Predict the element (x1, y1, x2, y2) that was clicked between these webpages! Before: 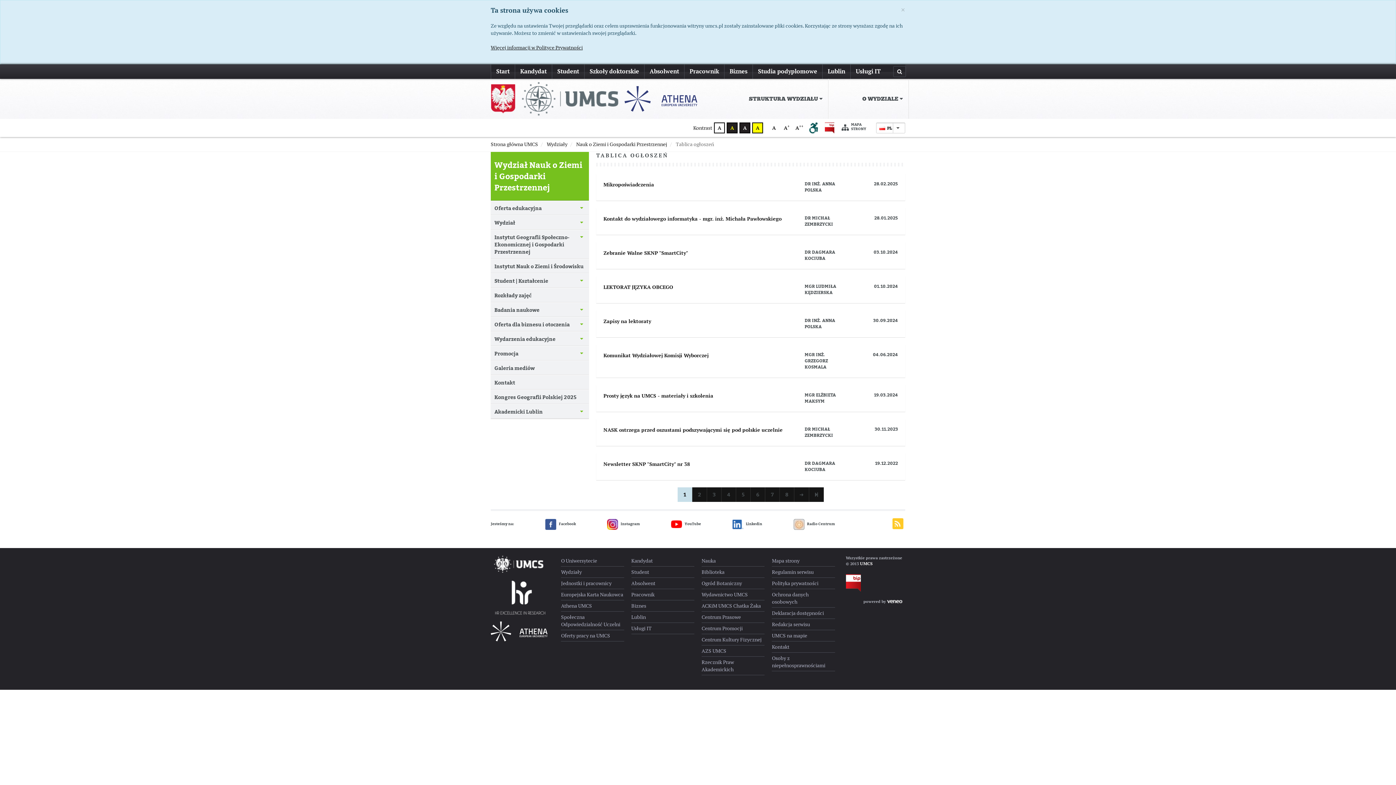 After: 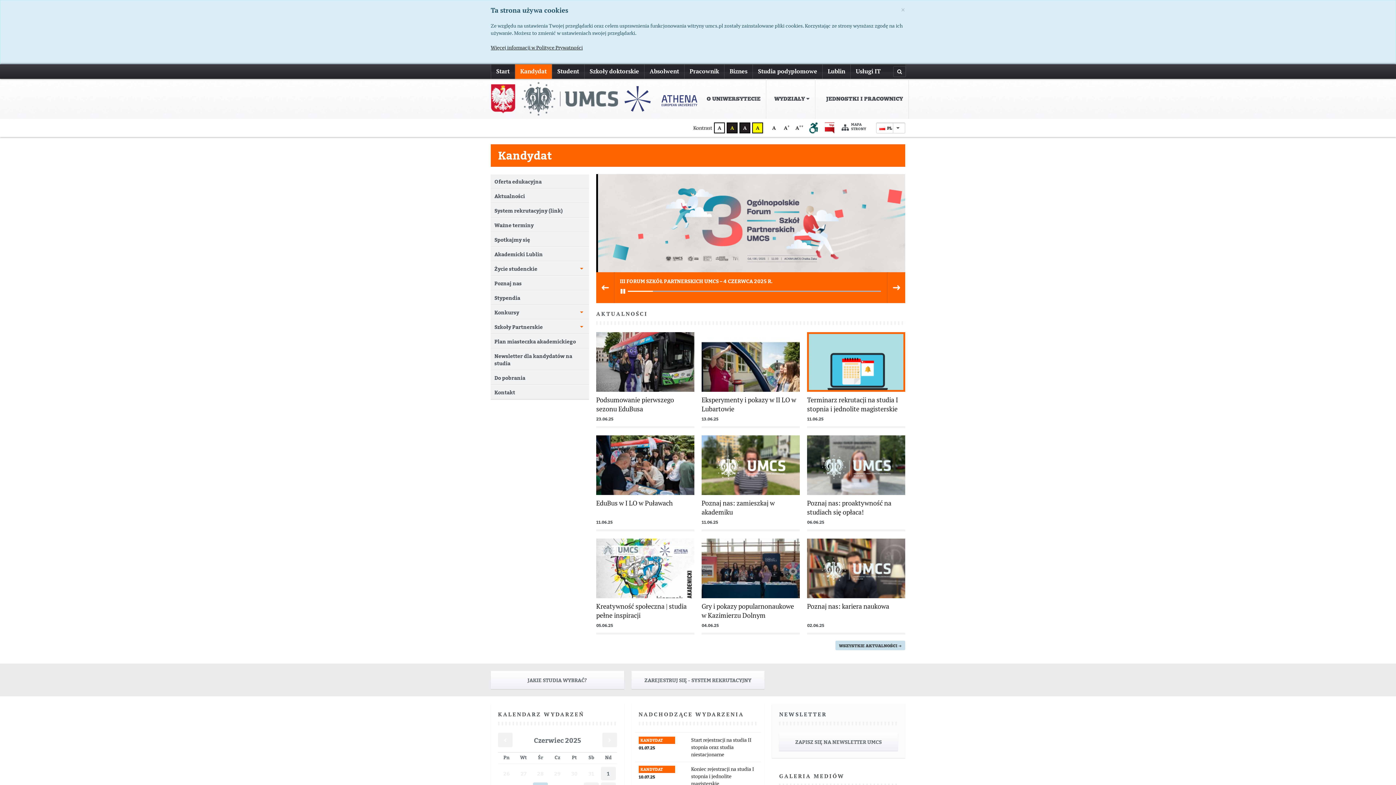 Action: bbox: (515, 64, 552, 78) label: Kandydat